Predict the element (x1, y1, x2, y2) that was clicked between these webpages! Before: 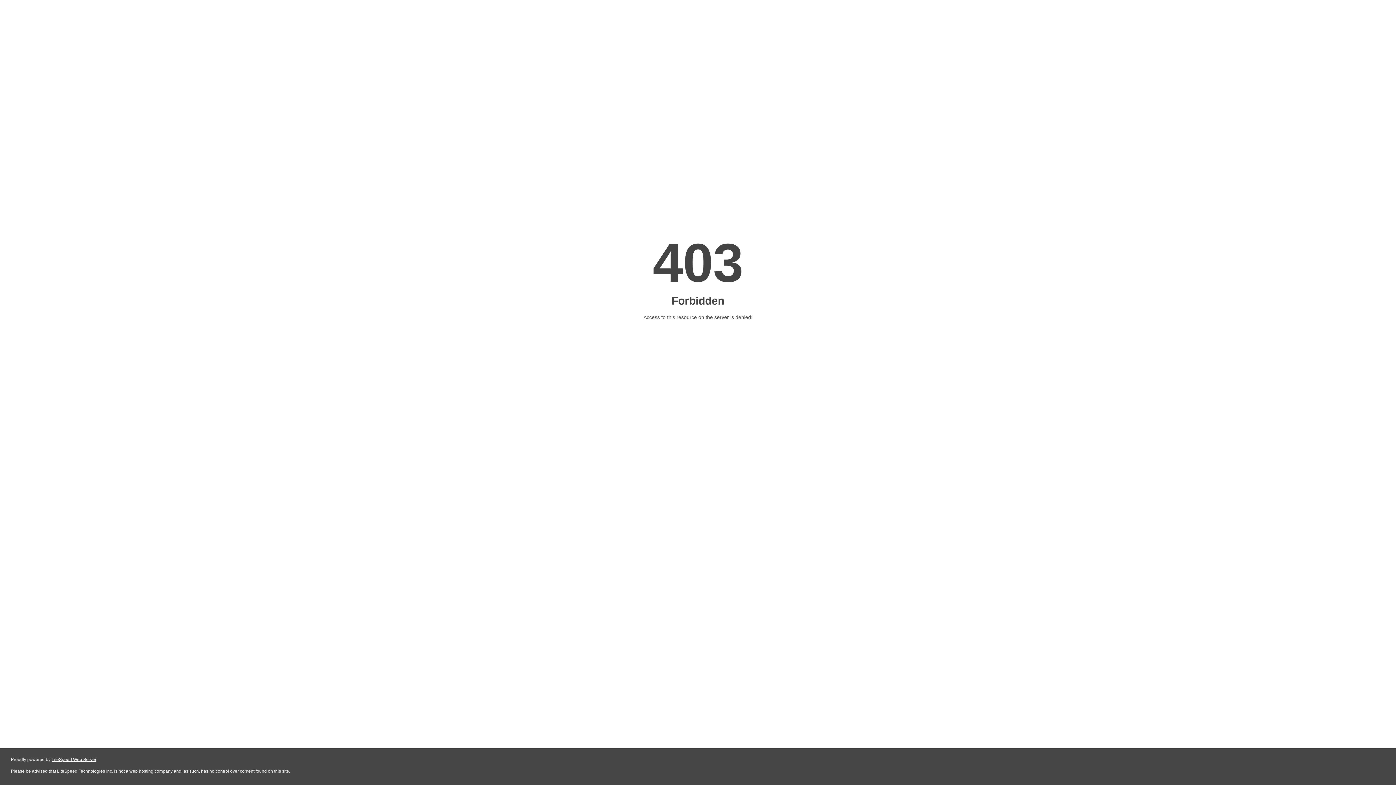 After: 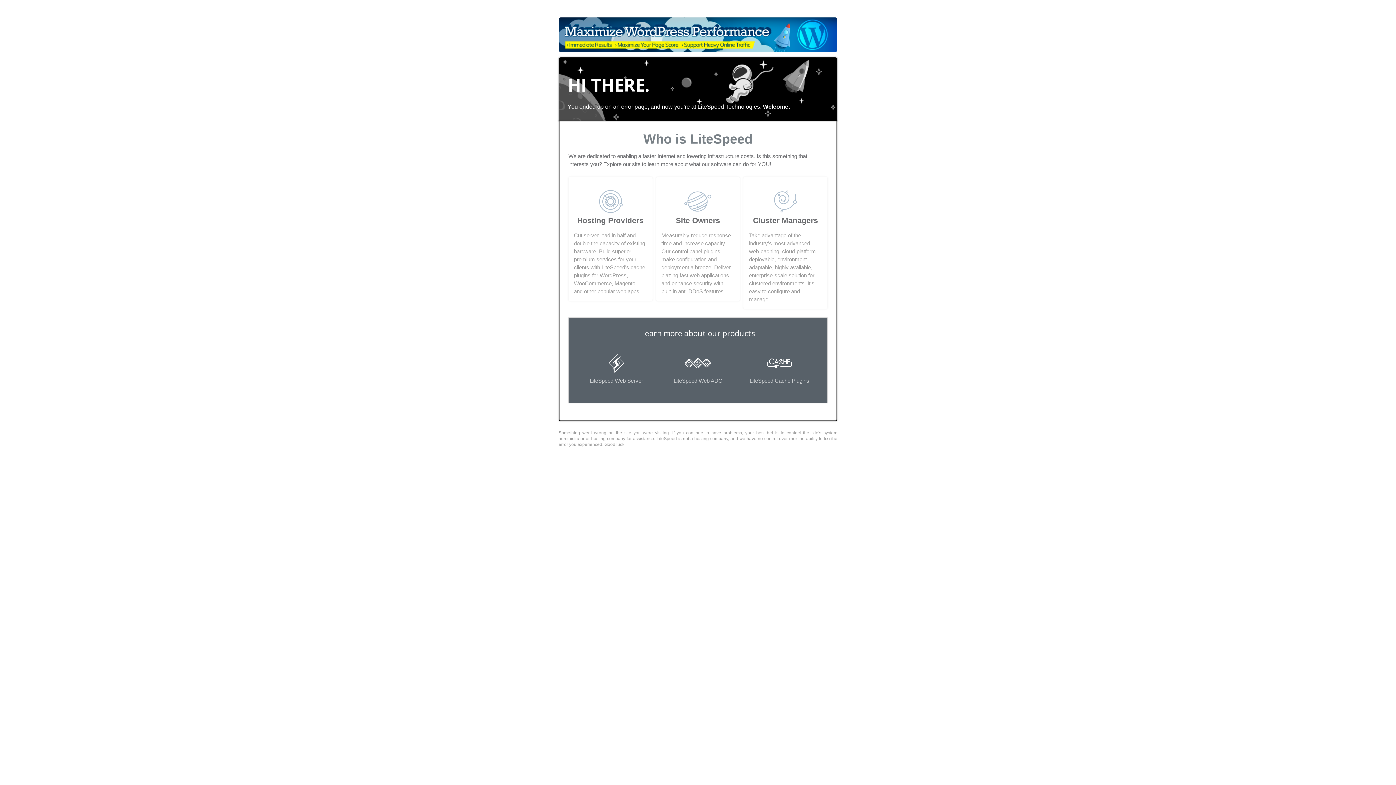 Action: bbox: (51, 757, 96, 762) label: LiteSpeed Web Server